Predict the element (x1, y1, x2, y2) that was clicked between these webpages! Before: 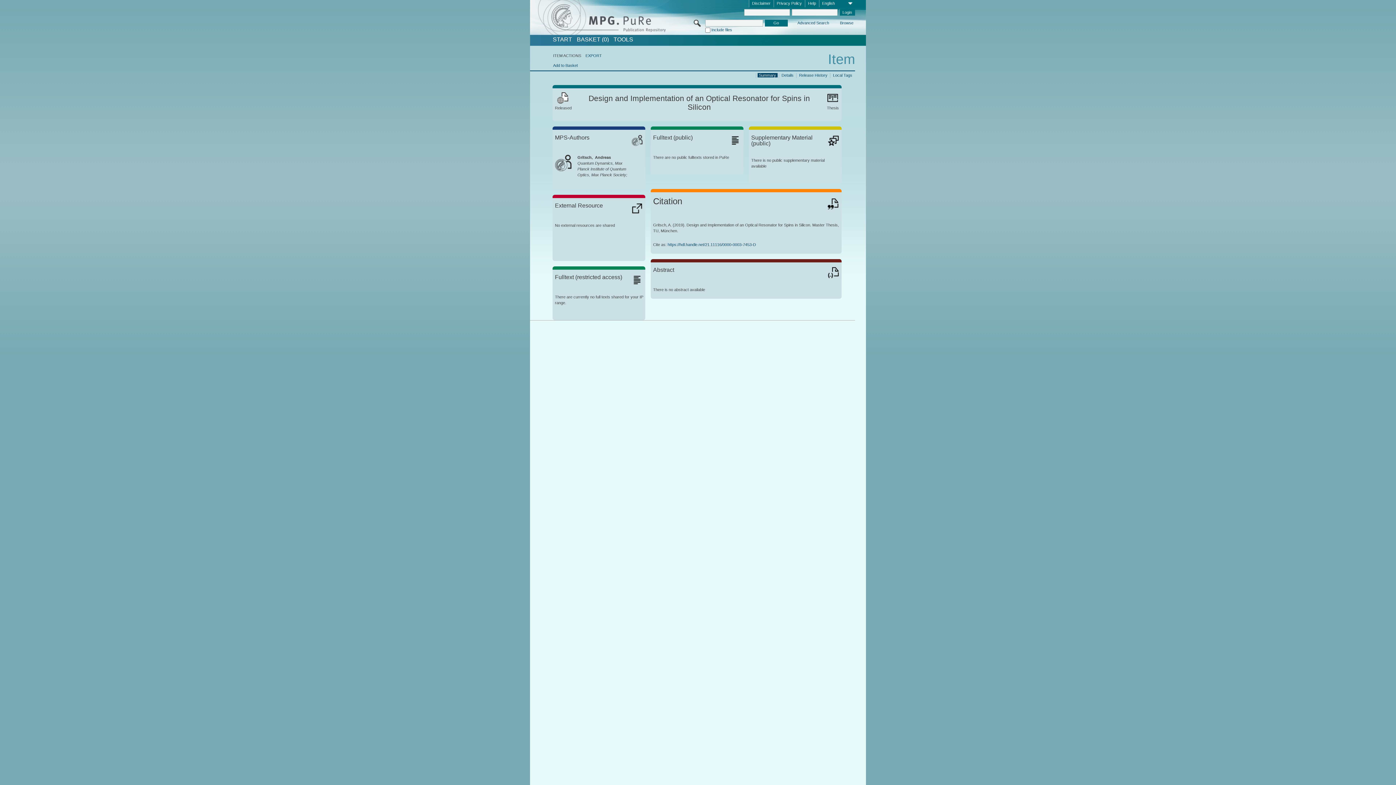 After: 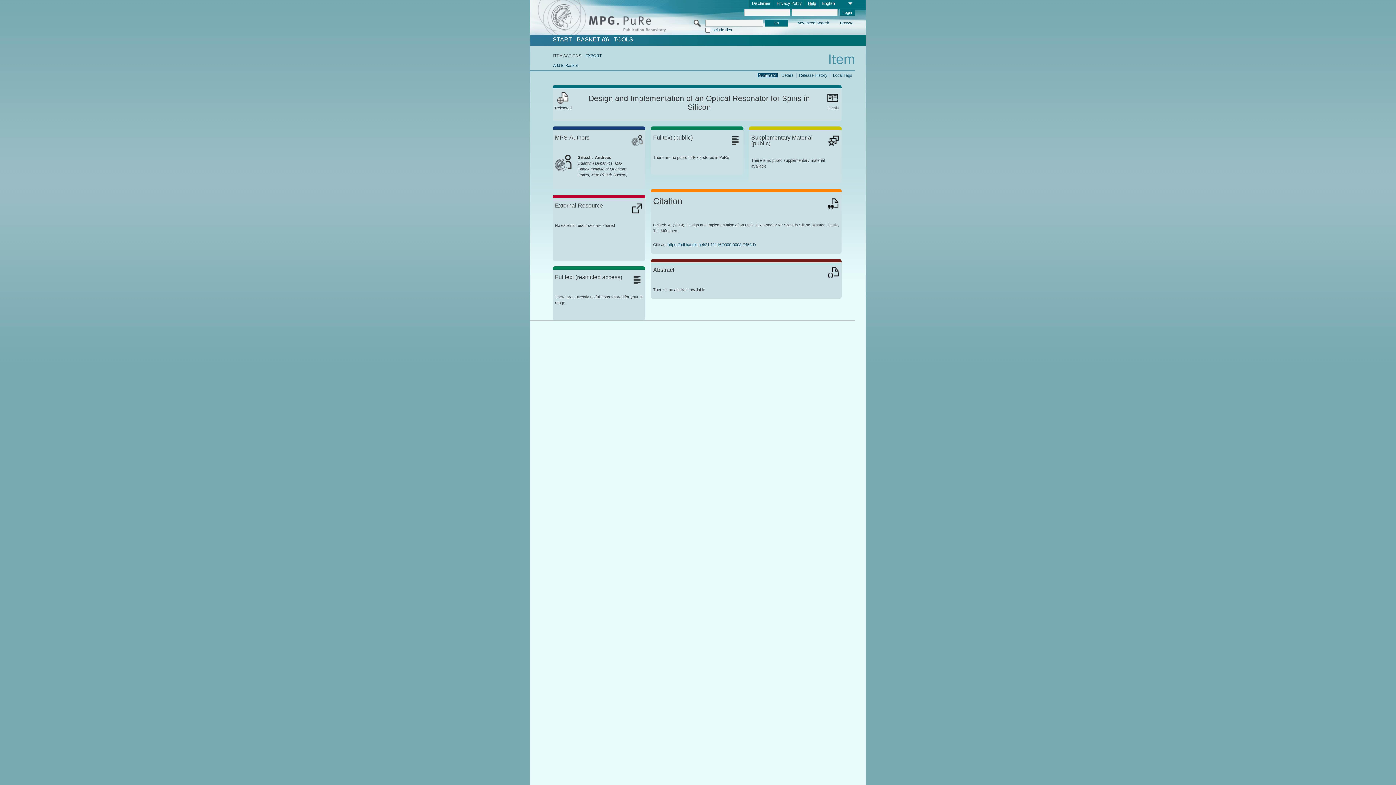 Action: label: Help bbox: (805, 0, 819, 7)